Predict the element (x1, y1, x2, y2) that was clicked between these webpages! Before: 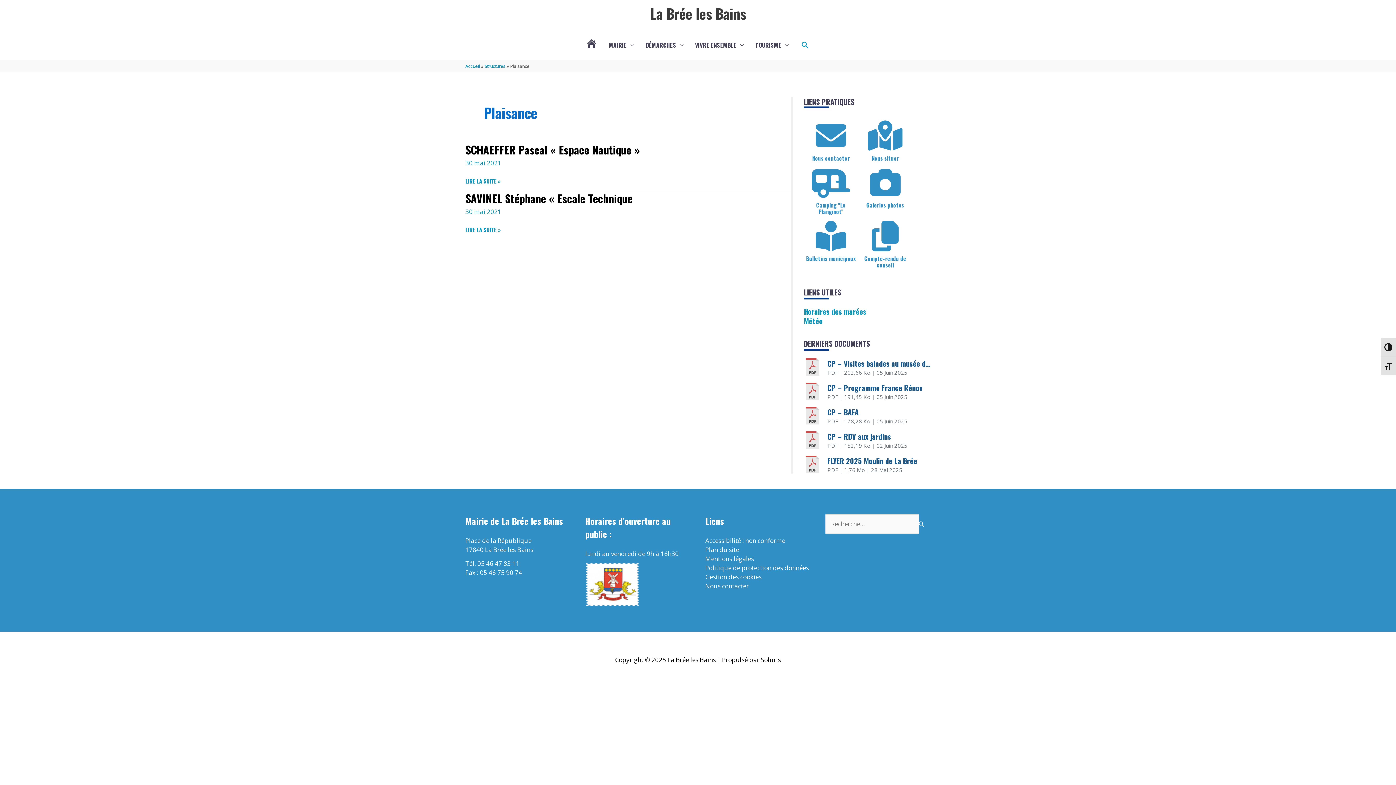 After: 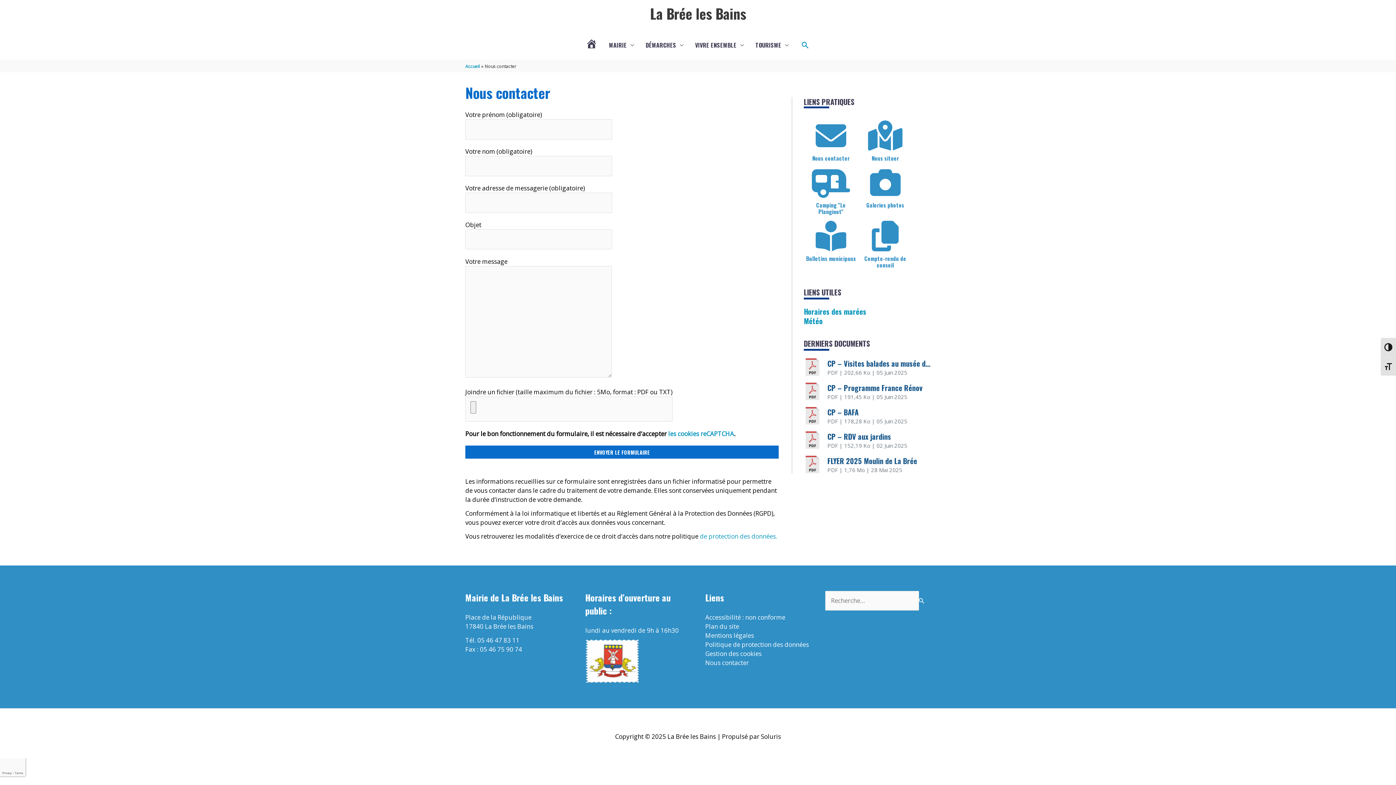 Action: label: Nous contacter bbox: (705, 582, 749, 590)